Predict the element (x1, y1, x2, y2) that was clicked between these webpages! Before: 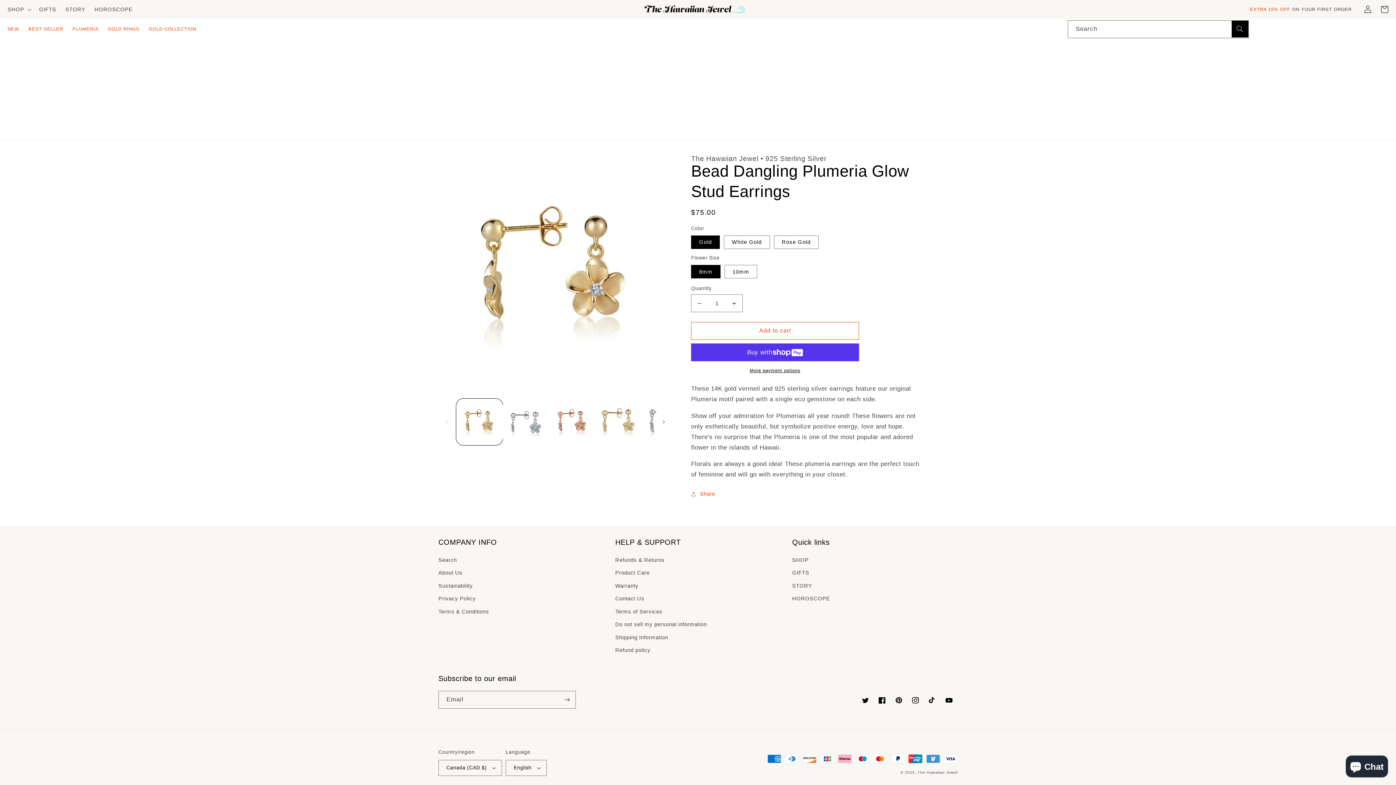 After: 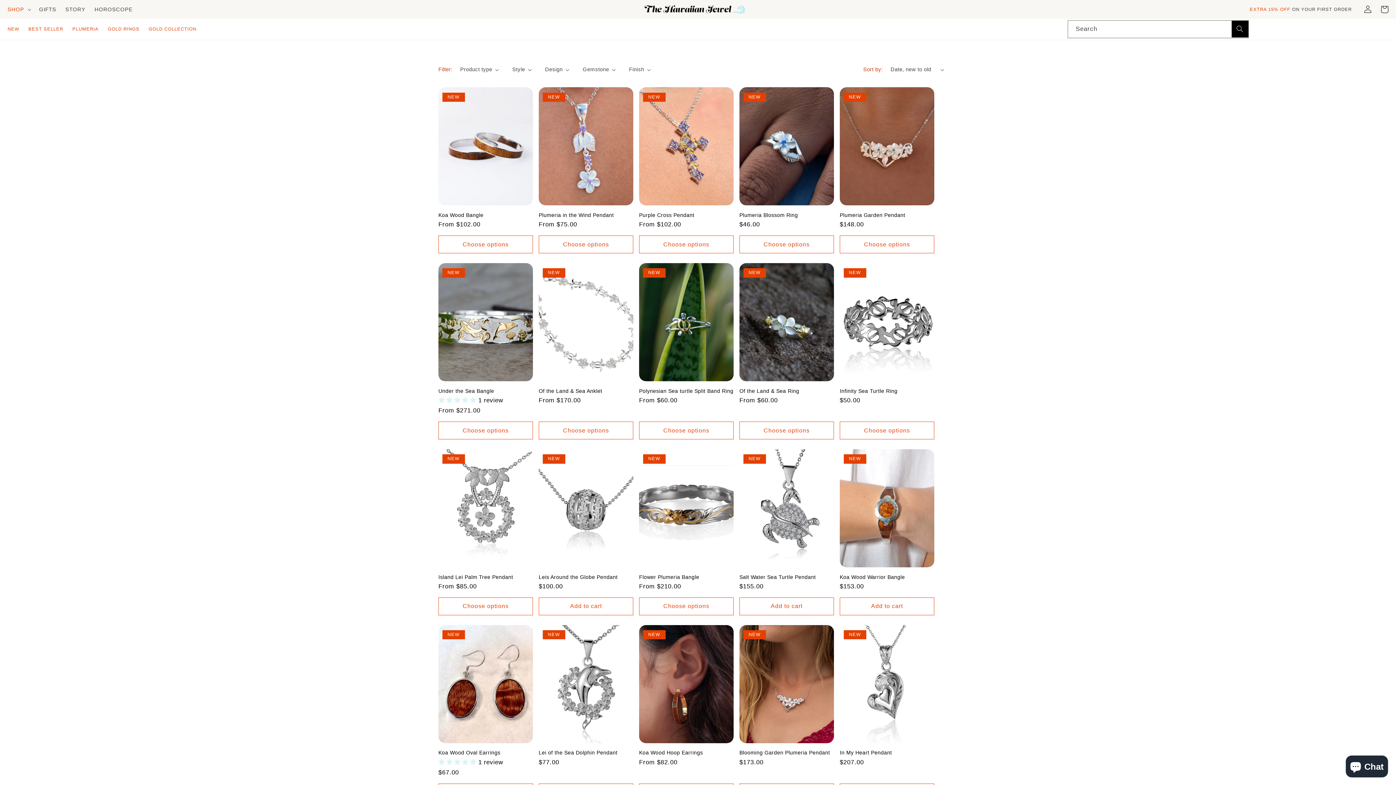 Action: bbox: (792, 555, 808, 566) label: SHOP